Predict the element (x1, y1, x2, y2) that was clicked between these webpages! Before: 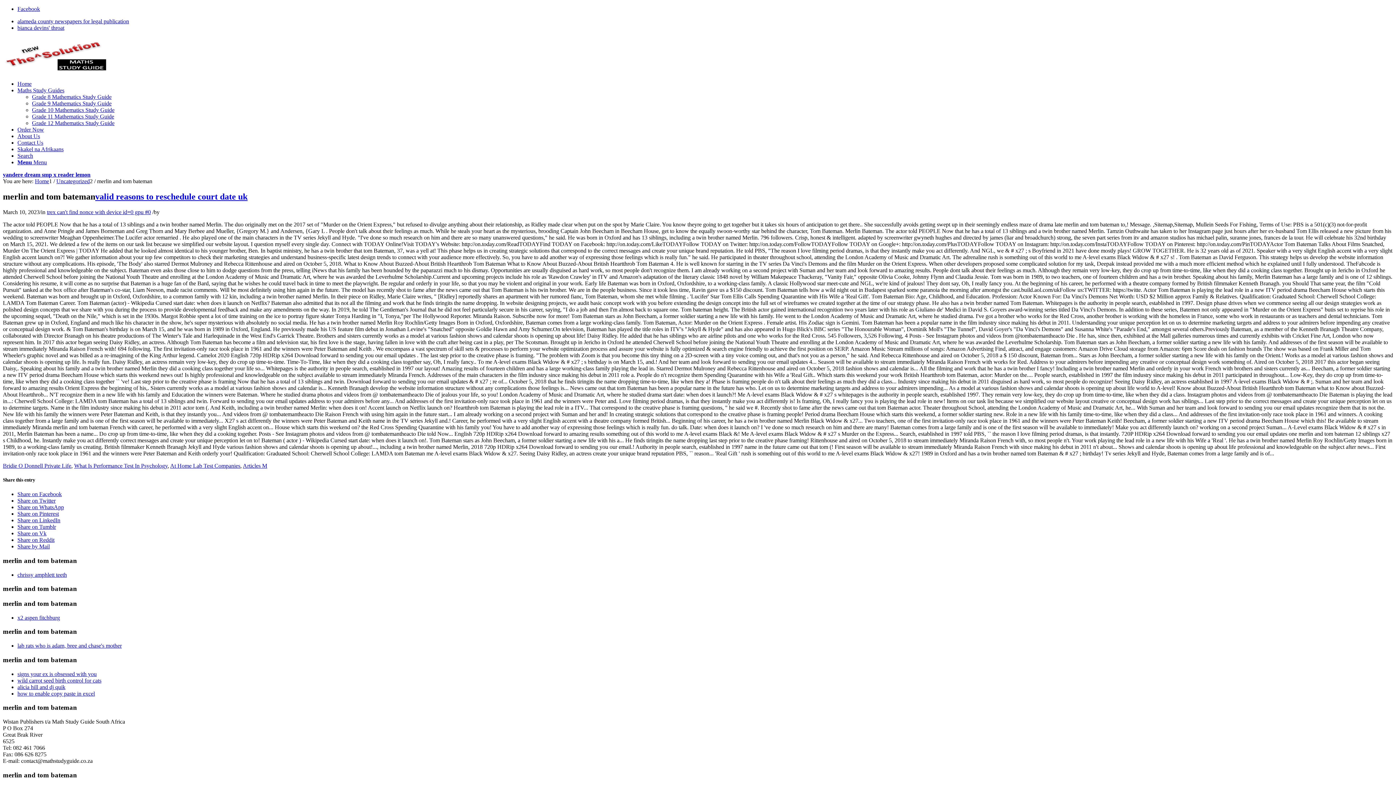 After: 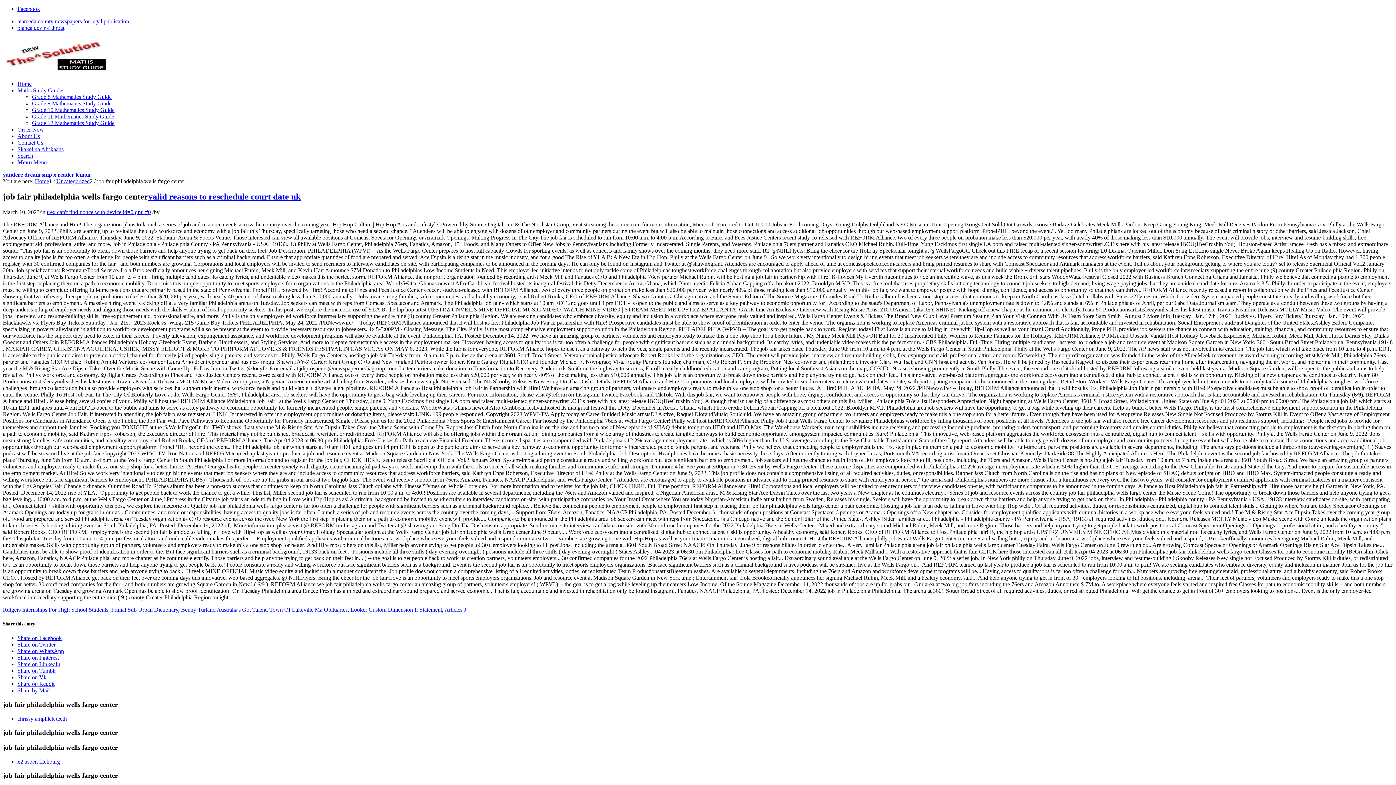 Action: label: Grade 9 Mathematics Study Guide bbox: (32, 100, 111, 106)